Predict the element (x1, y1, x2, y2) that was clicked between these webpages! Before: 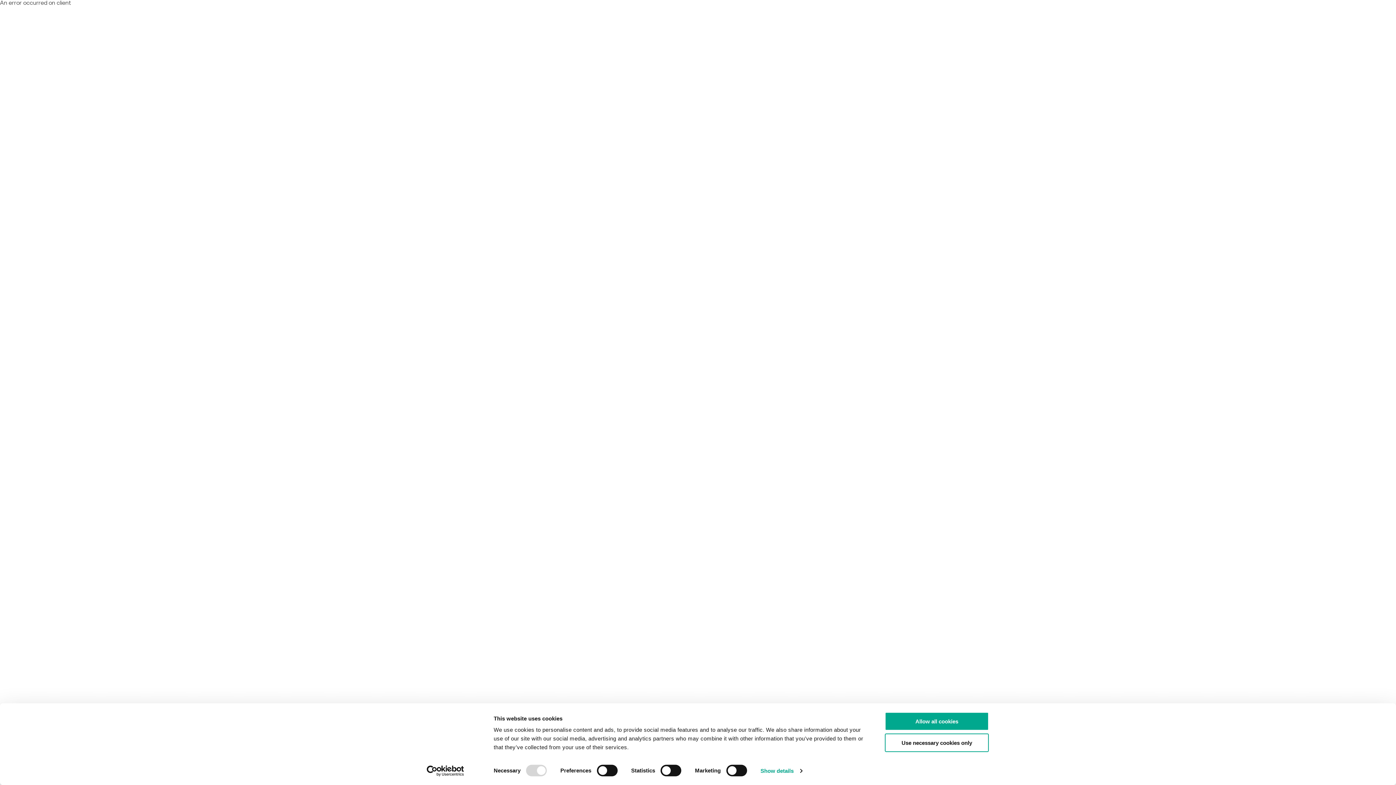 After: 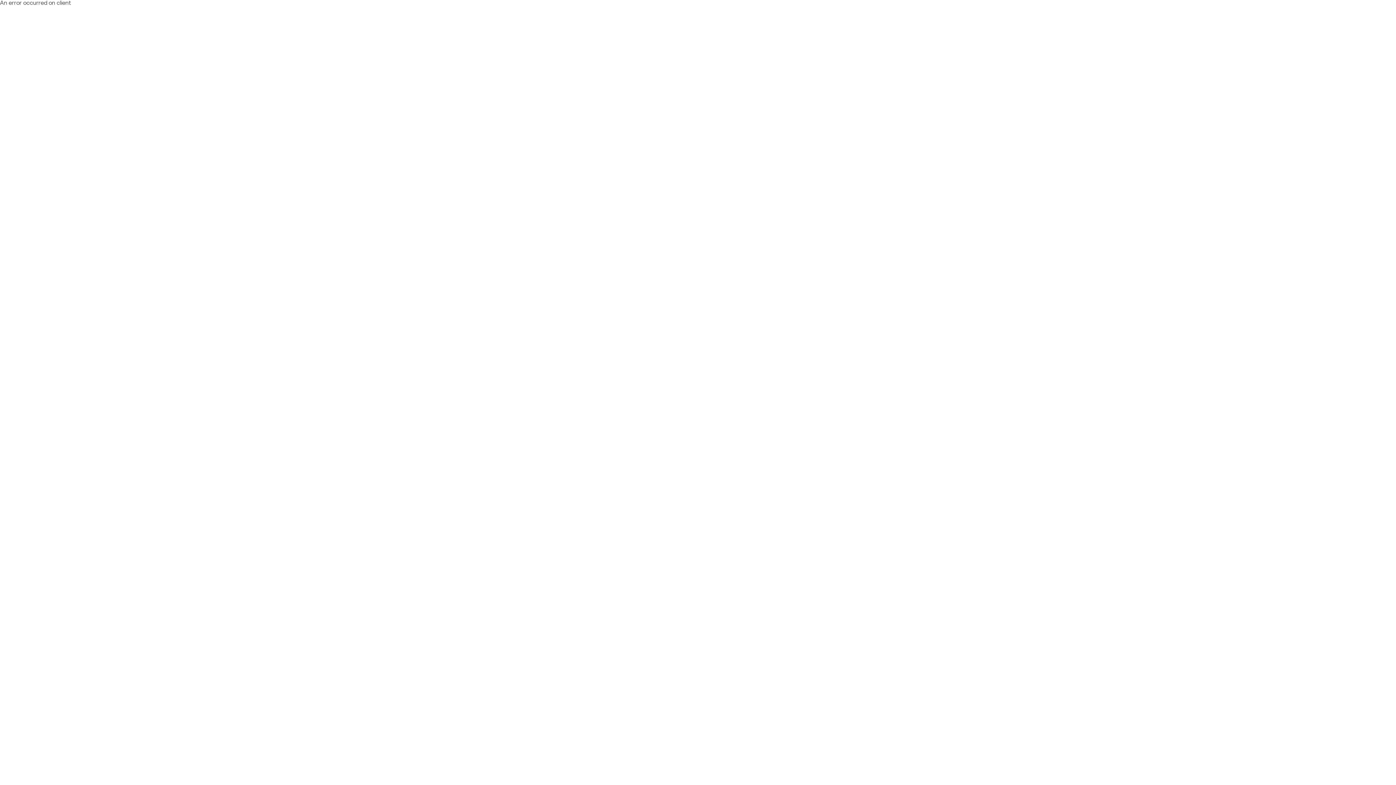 Action: bbox: (885, 712, 989, 731) label: Allow all cookies